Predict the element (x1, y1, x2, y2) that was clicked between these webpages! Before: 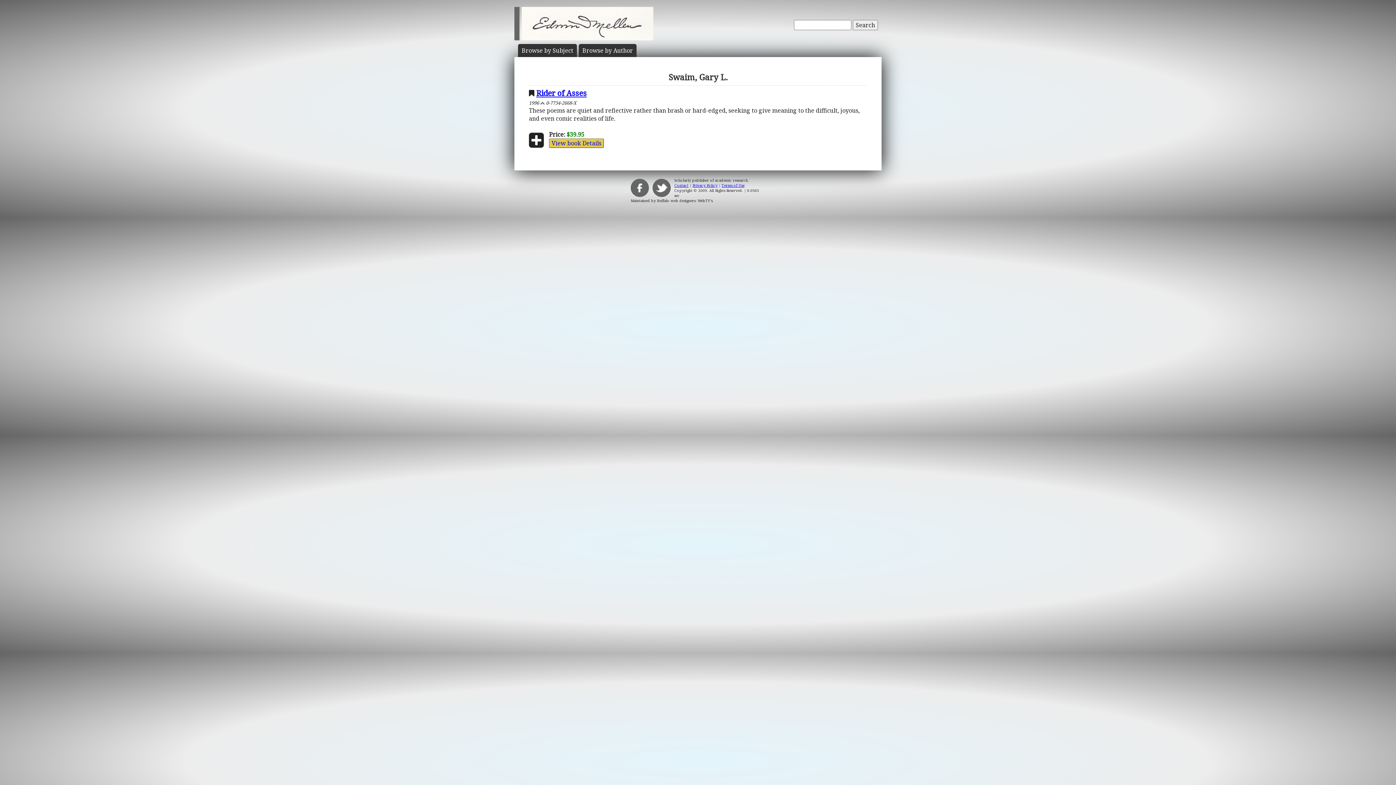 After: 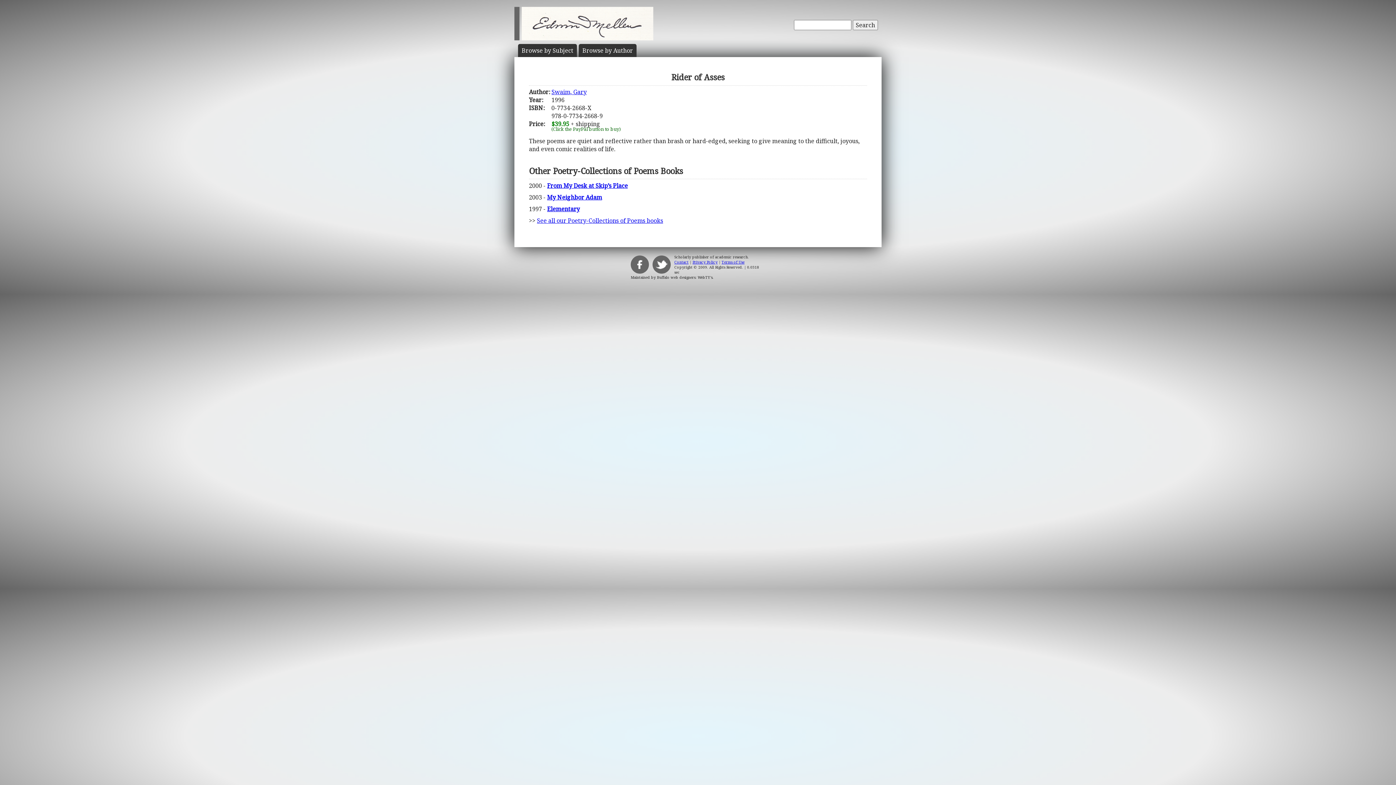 Action: bbox: (536, 88, 586, 98) label: Rider of Asses